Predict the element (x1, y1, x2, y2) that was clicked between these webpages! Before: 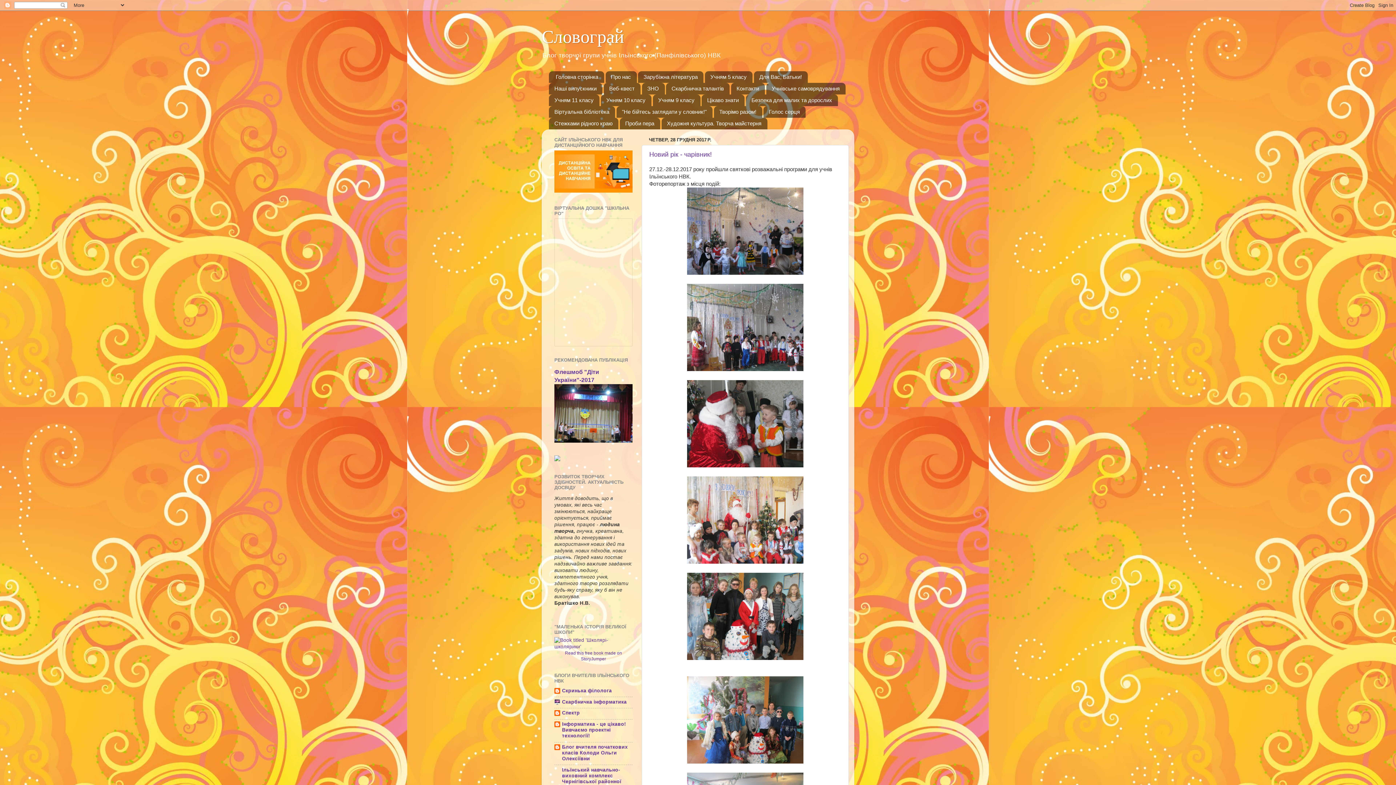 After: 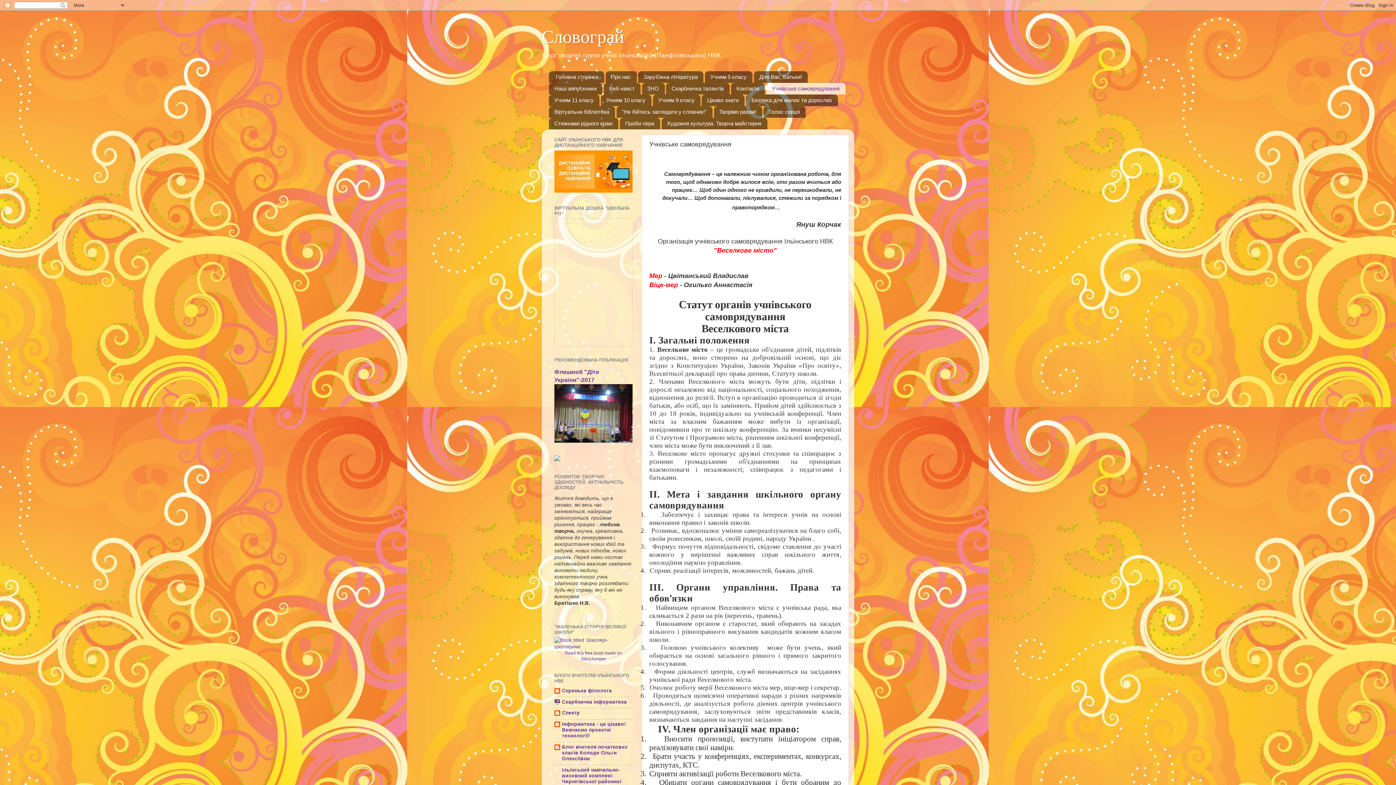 Action: label: Учнівське самоврядування bbox: (766, 82, 845, 94)